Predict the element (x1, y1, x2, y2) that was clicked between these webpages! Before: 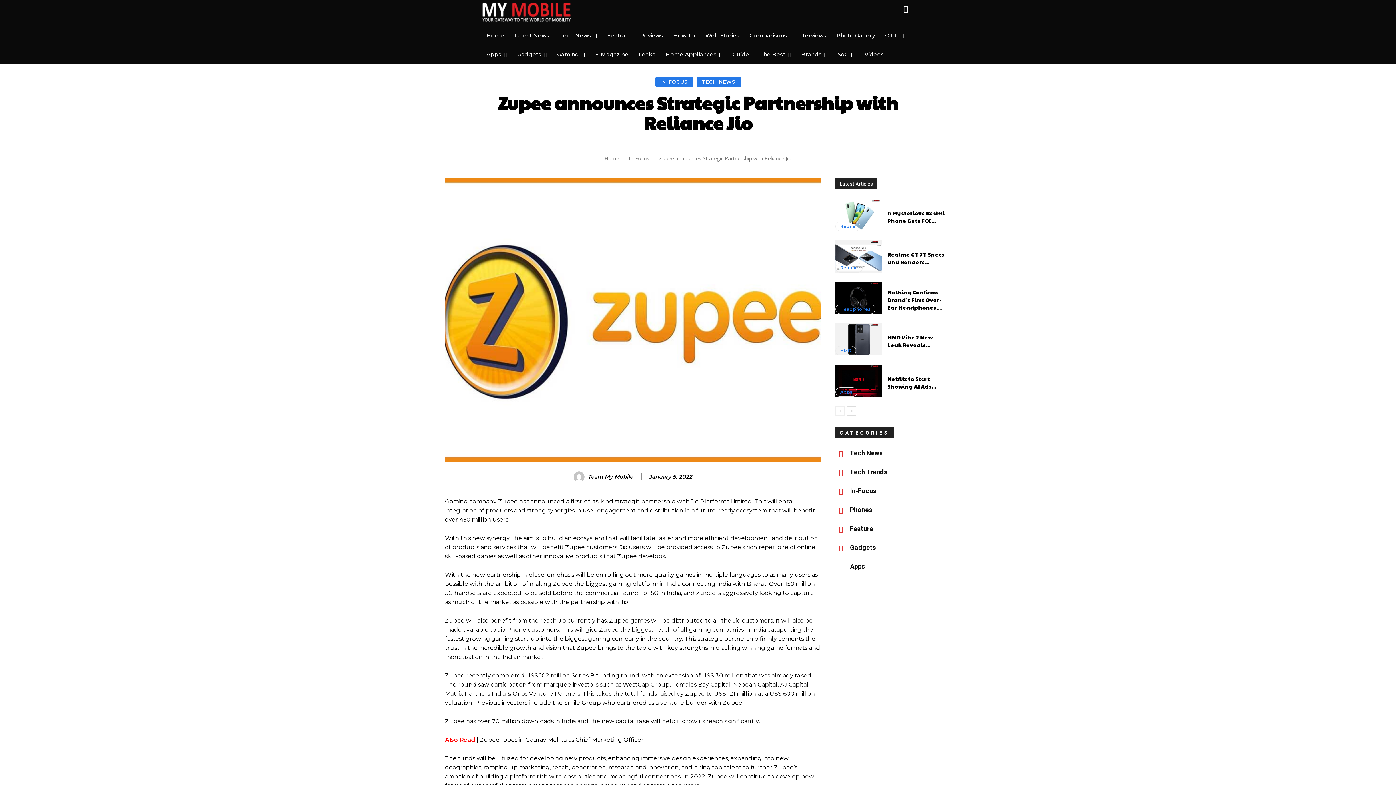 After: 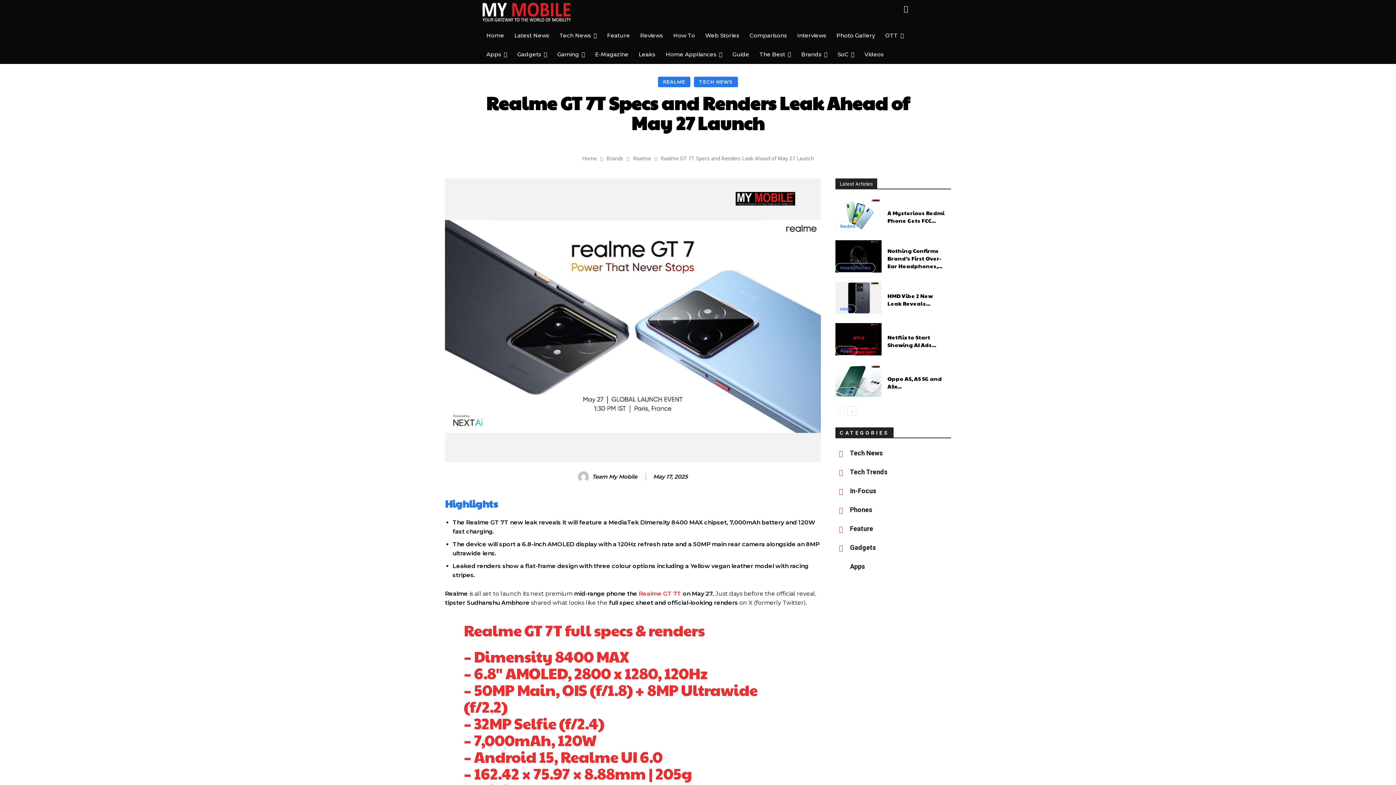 Action: bbox: (835, 240, 881, 272)